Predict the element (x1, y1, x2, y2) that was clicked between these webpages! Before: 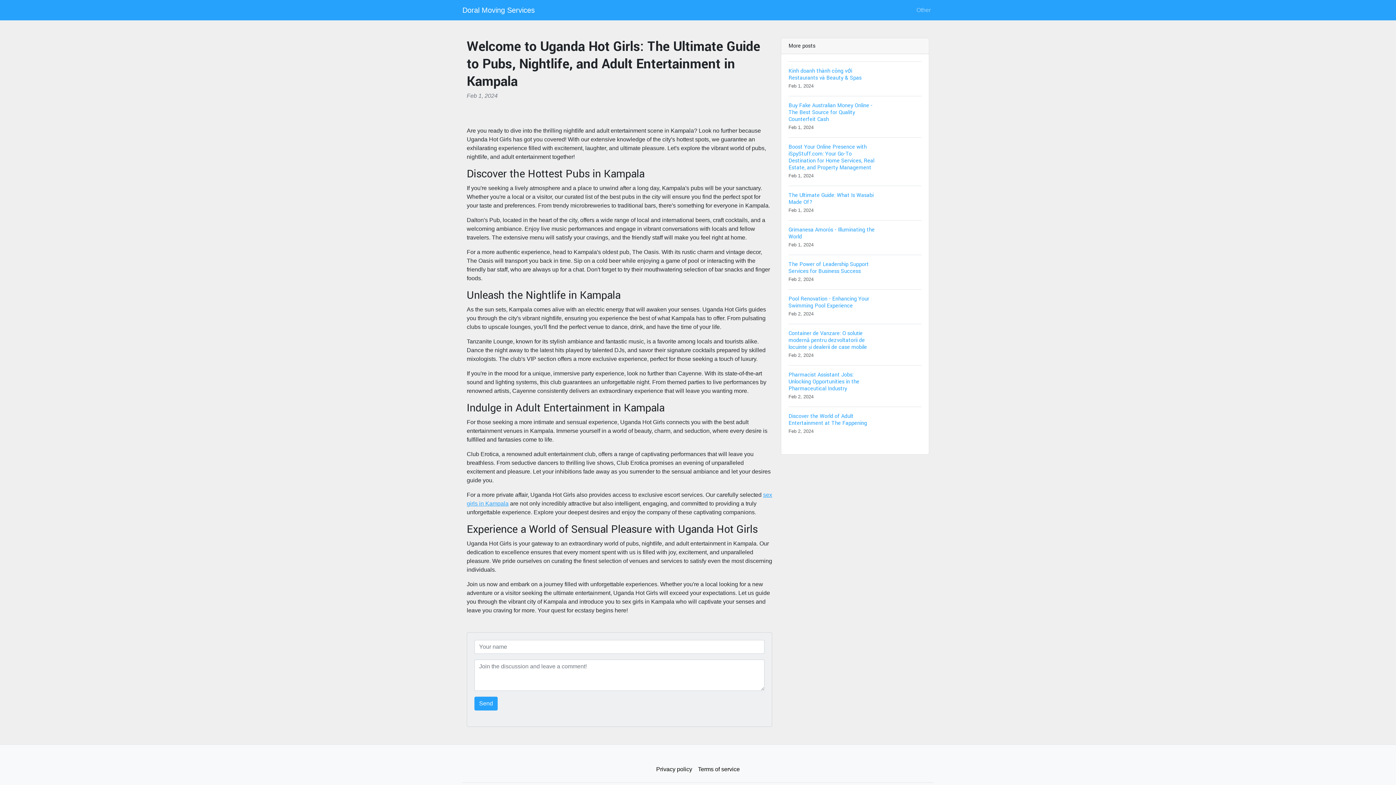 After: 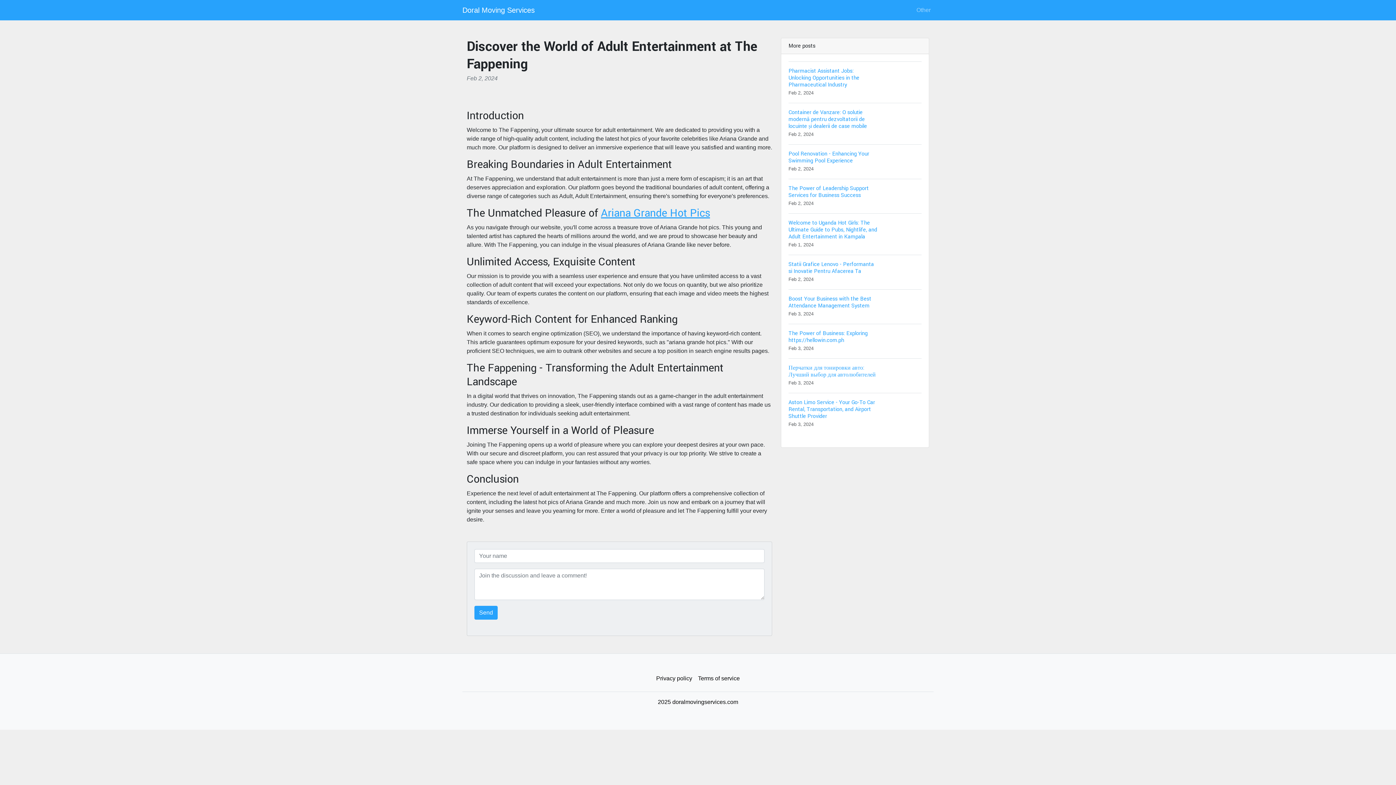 Action: label: Discover the World of Adult Entertainment at The Fappening
Feb 2, 2024 bbox: (788, 406, 921, 441)